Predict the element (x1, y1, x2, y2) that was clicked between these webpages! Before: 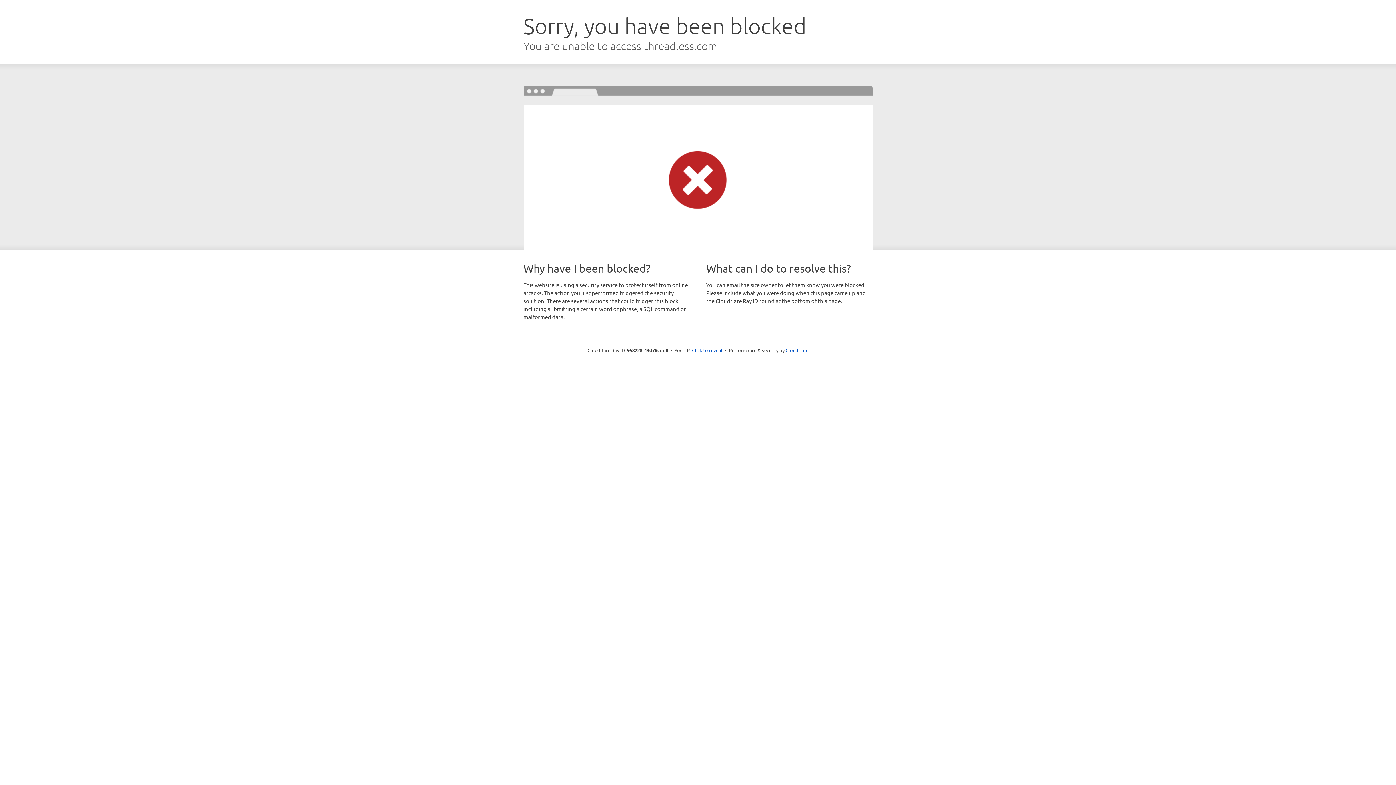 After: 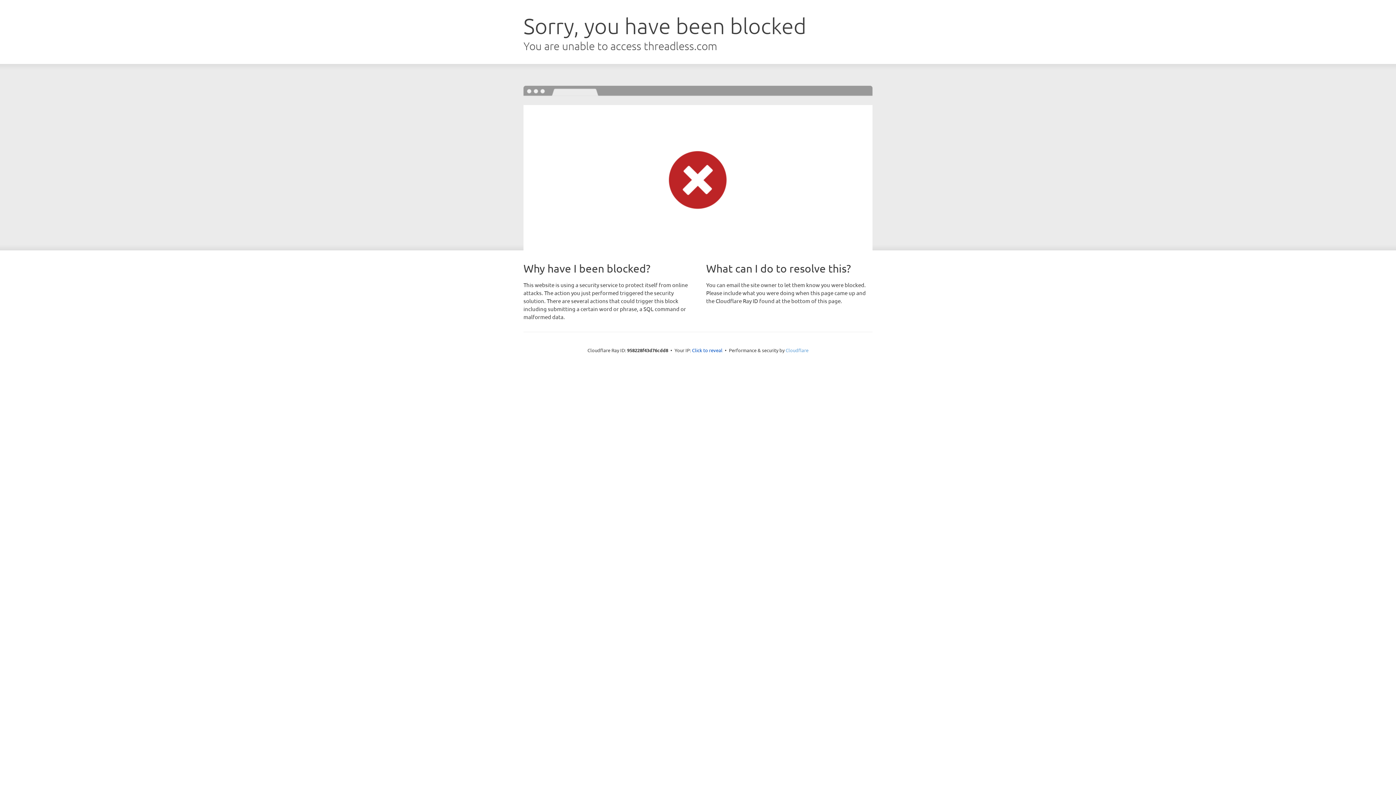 Action: label: Cloudflare bbox: (785, 347, 808, 353)